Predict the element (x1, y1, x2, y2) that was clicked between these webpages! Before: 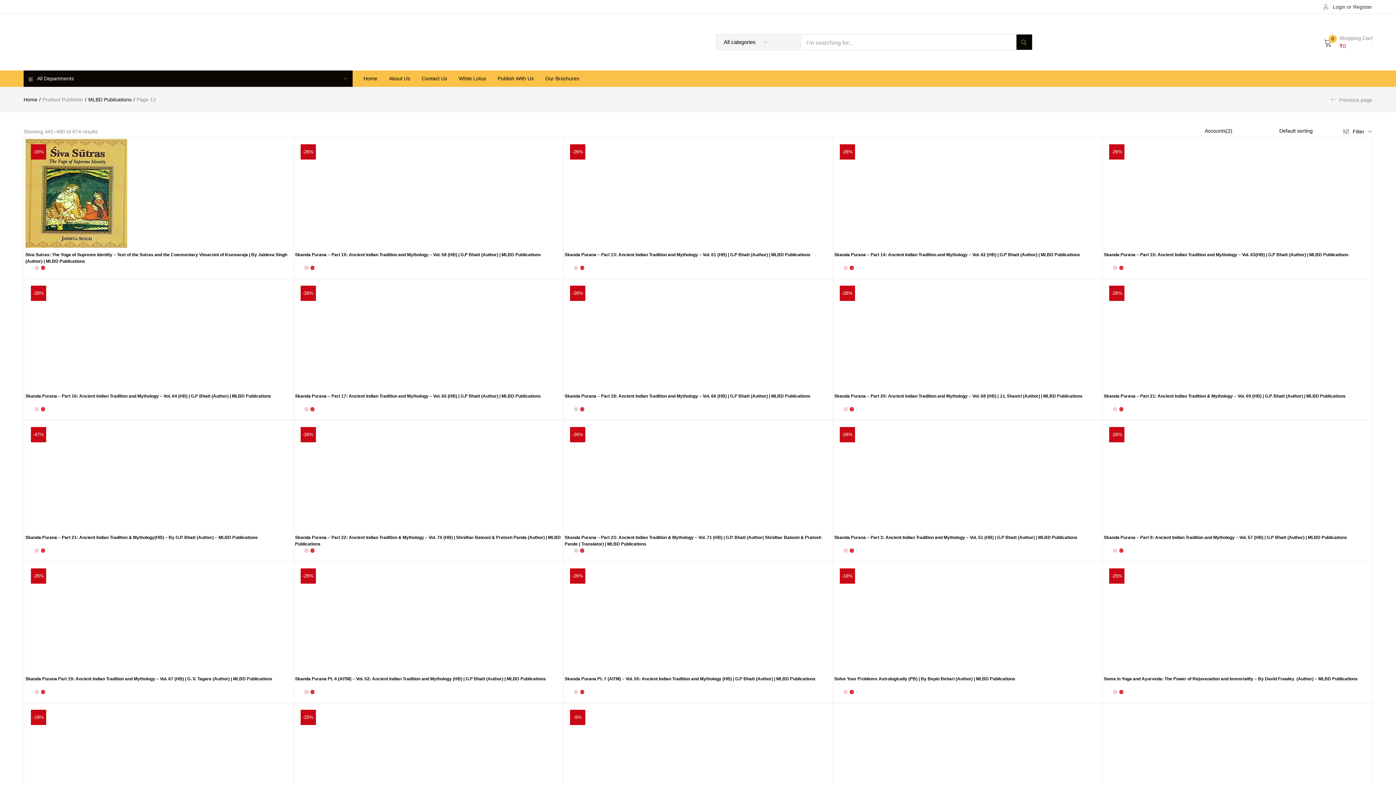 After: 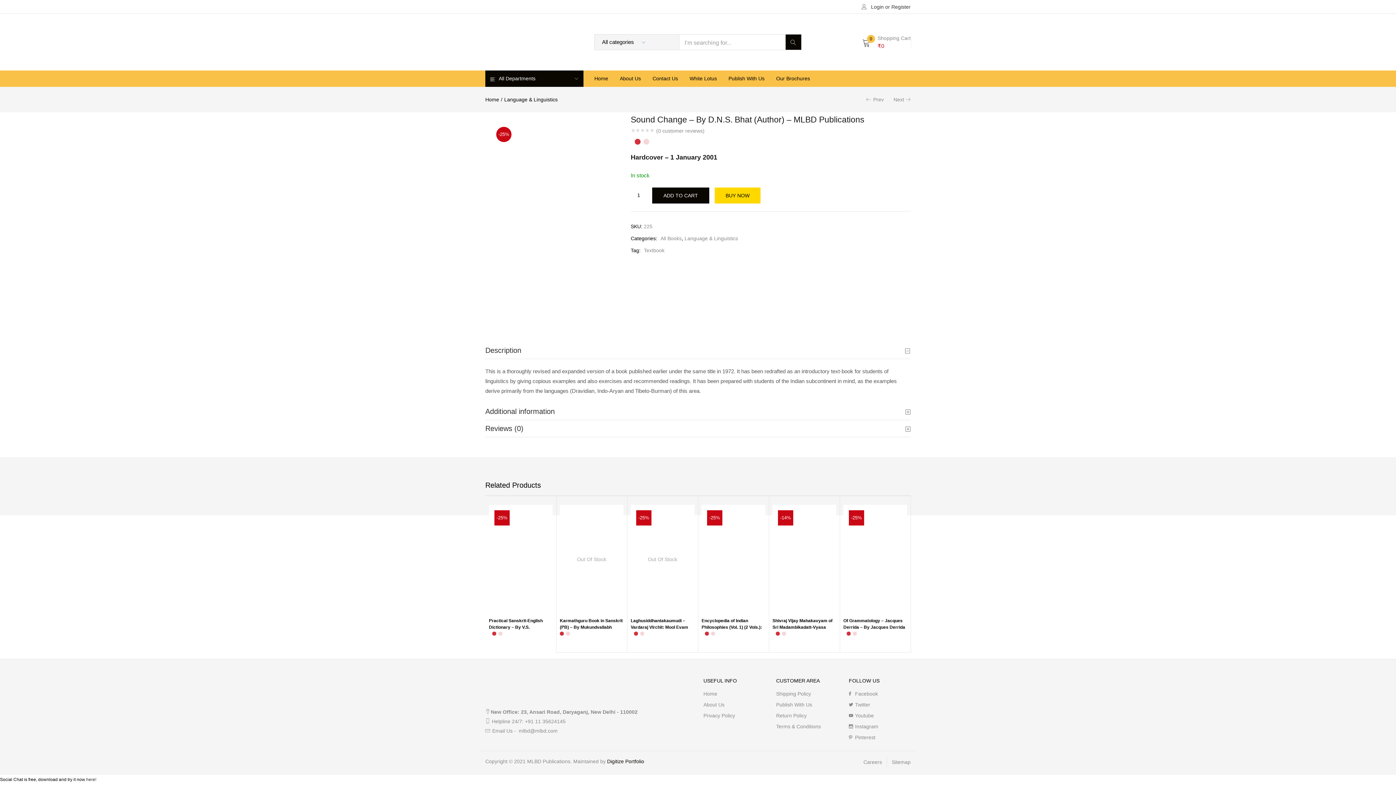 Action: bbox: (295, 704, 396, 813)